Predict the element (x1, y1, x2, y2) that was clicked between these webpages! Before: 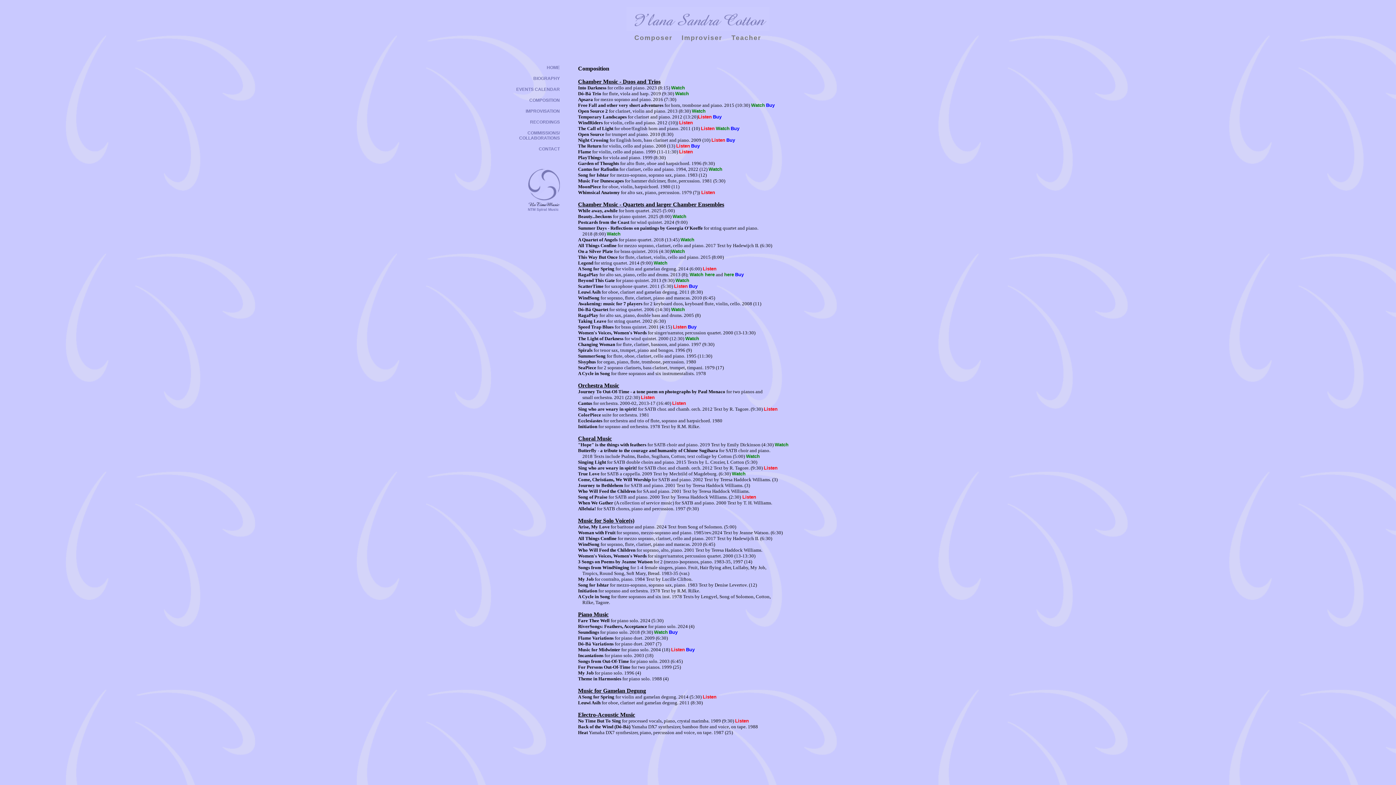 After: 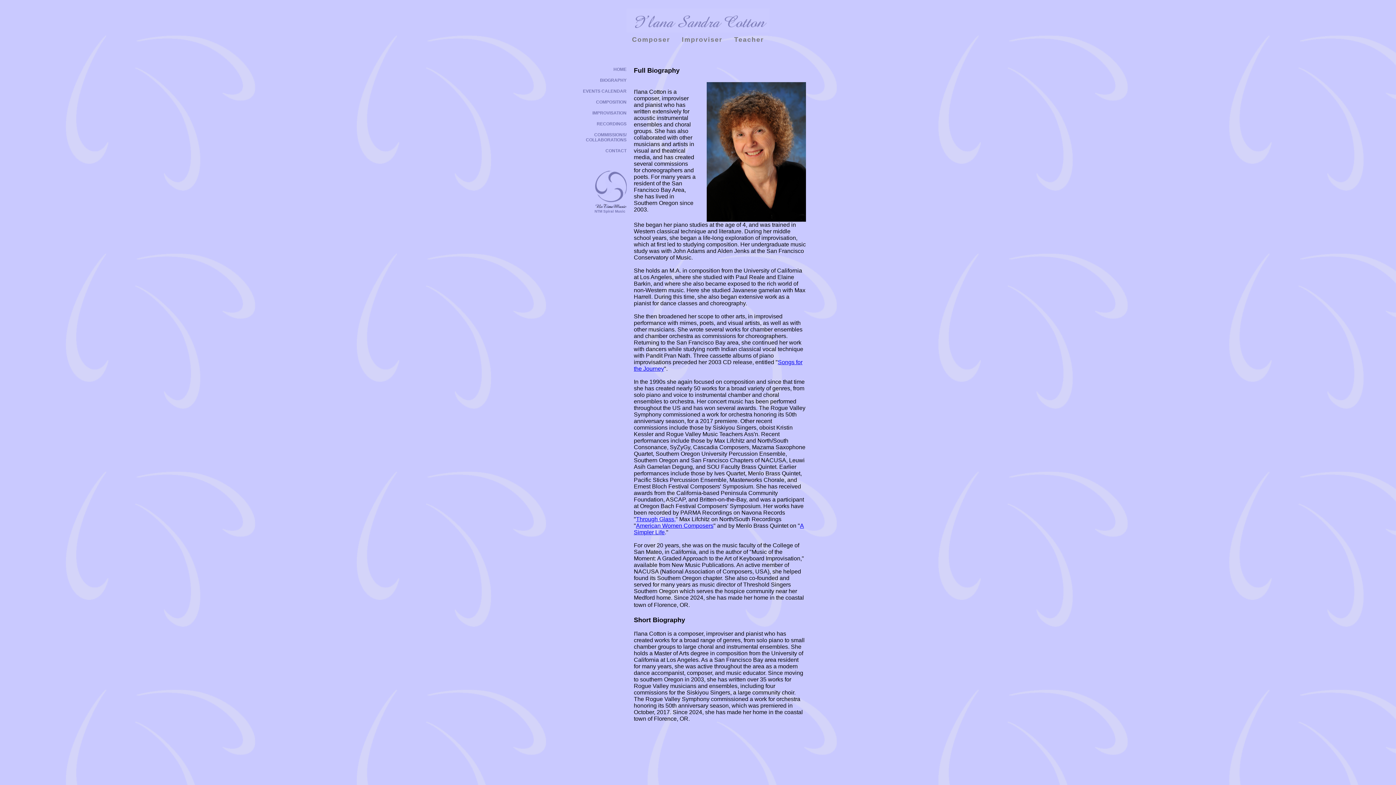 Action: bbox: (533, 76, 560, 81) label: BIOGRAPHY